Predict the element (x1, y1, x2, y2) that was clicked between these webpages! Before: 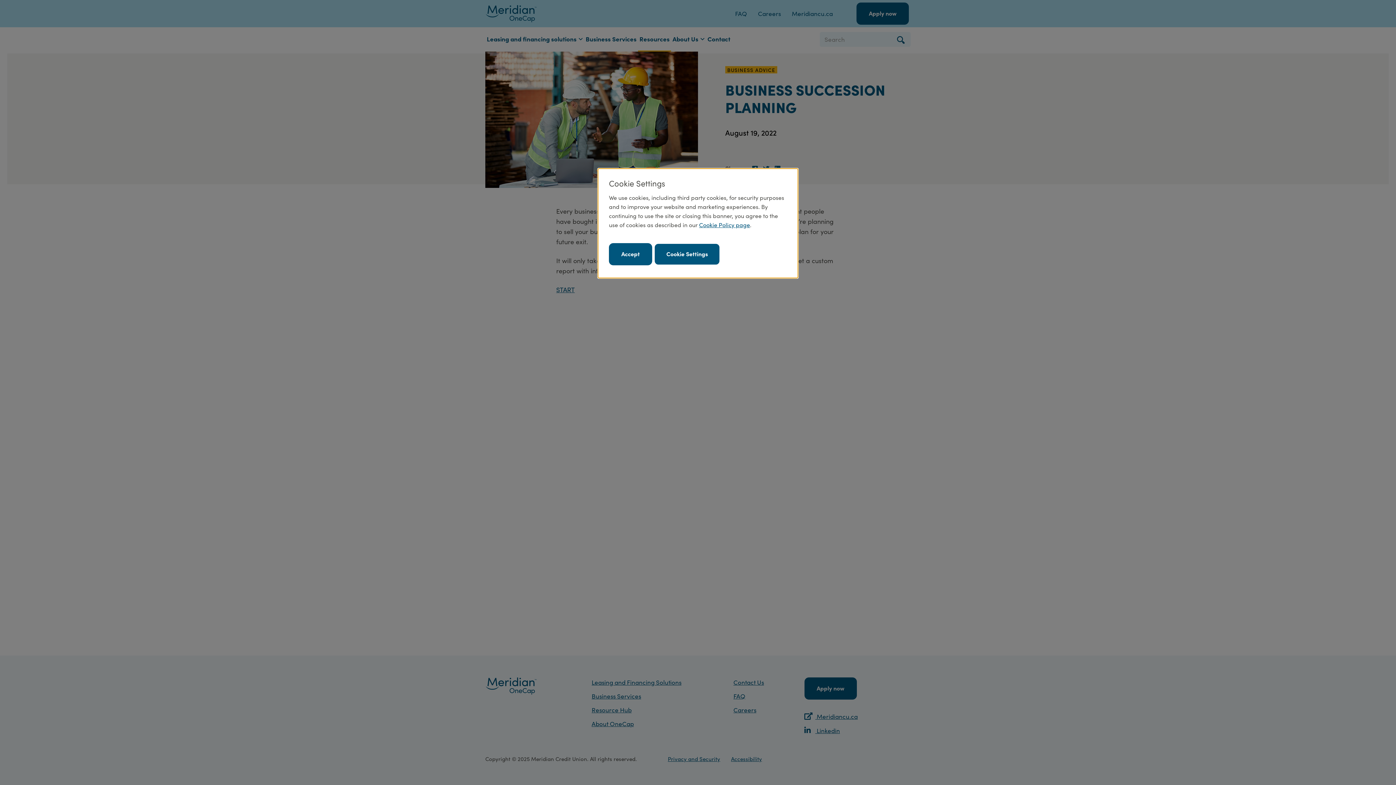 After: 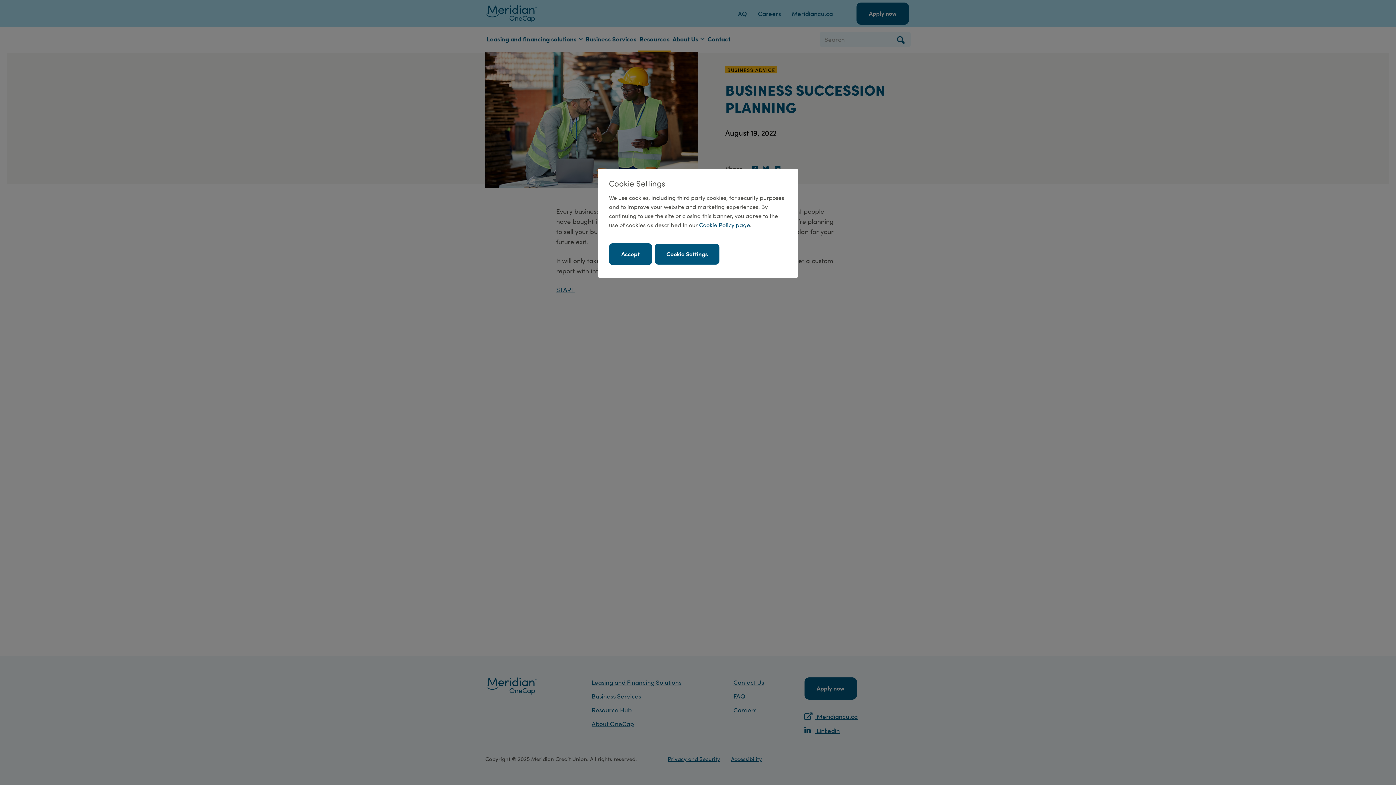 Action: bbox: (699, 220, 750, 228) label: Cookie policy page. Opens in a new window.